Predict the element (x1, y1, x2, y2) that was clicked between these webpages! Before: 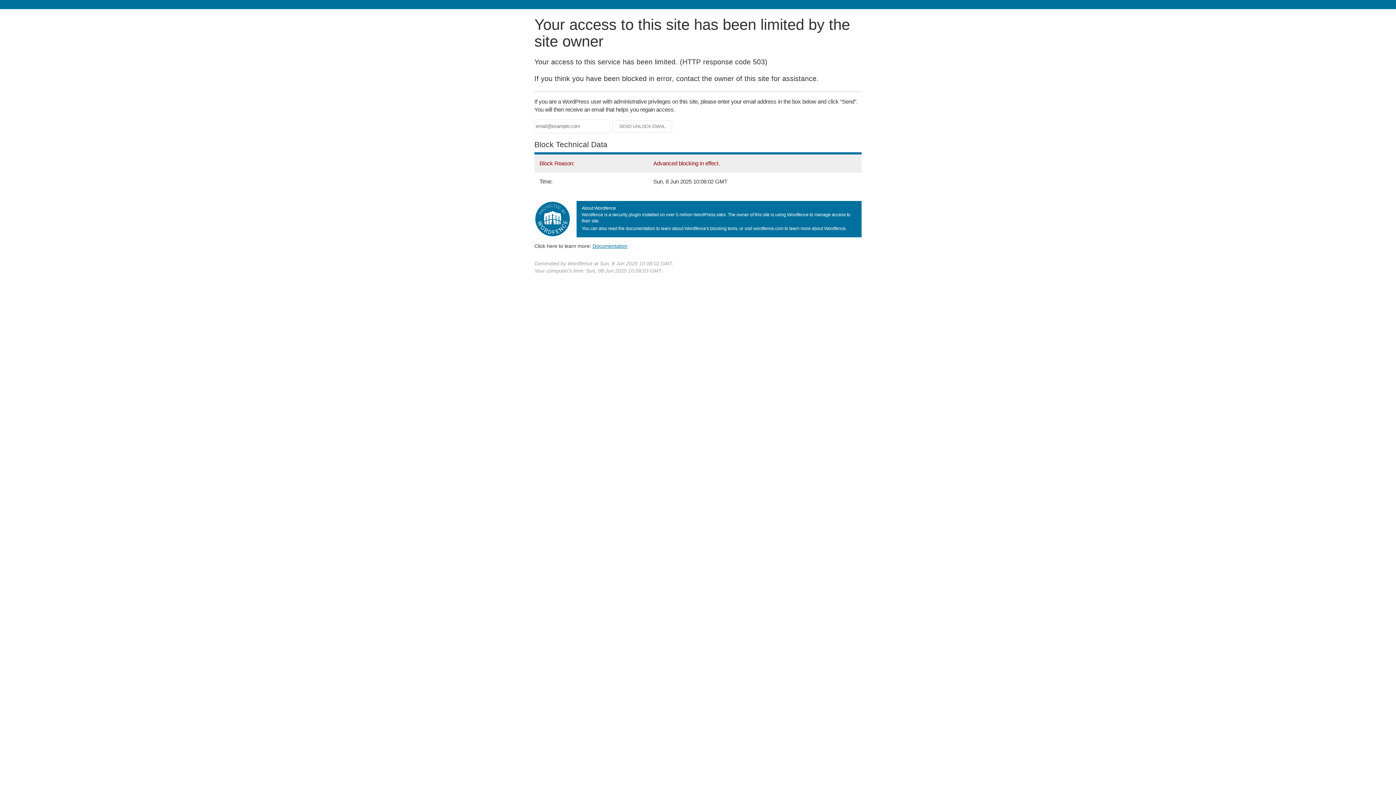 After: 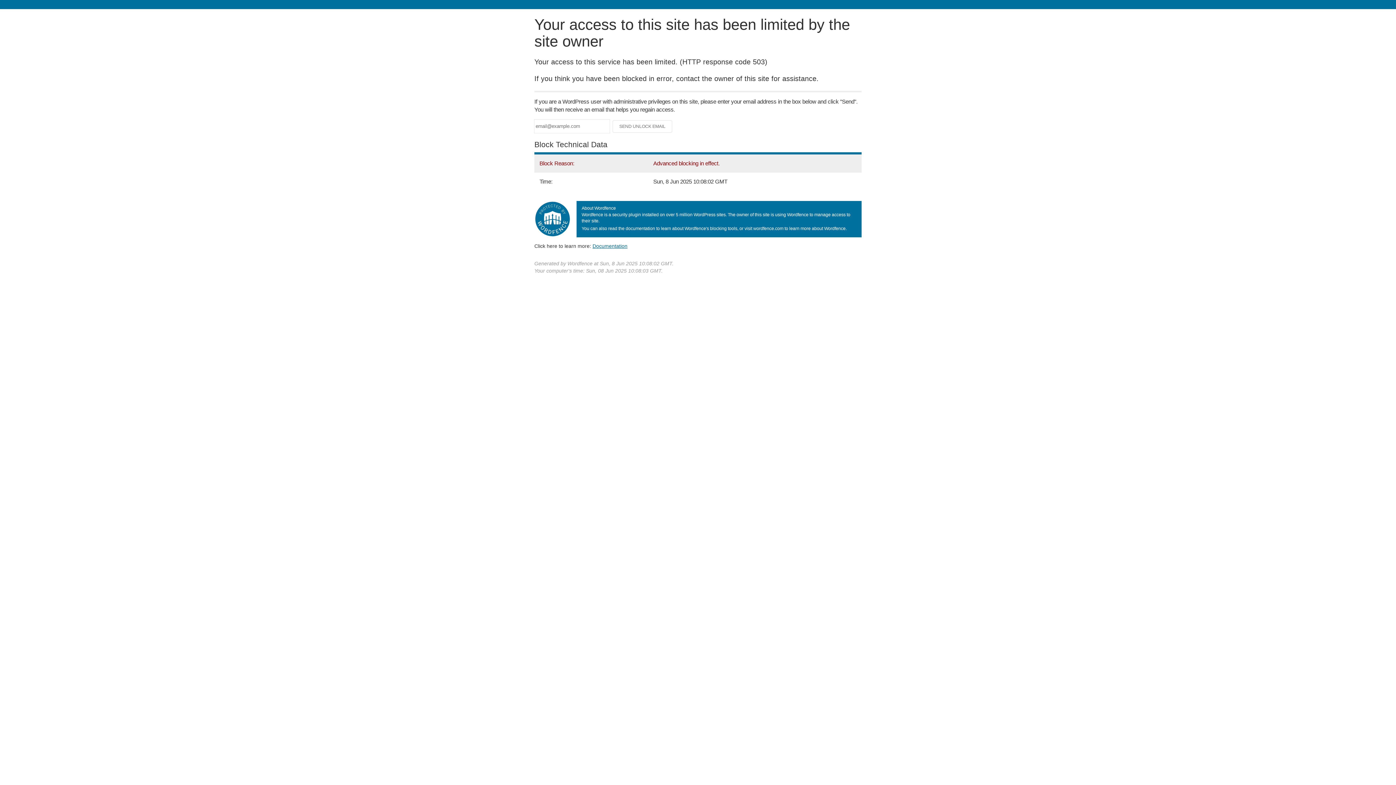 Action: bbox: (592, 243, 627, 248) label: Documentation